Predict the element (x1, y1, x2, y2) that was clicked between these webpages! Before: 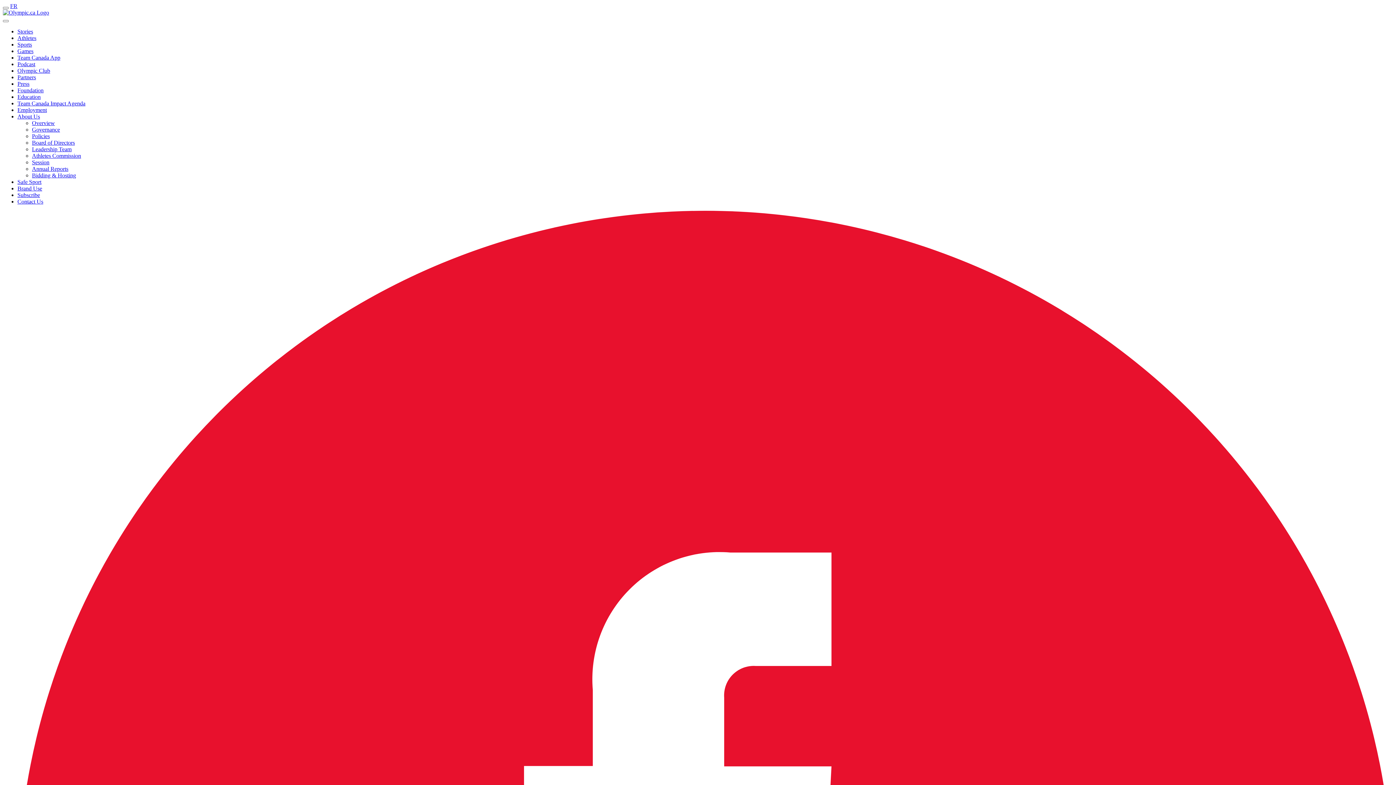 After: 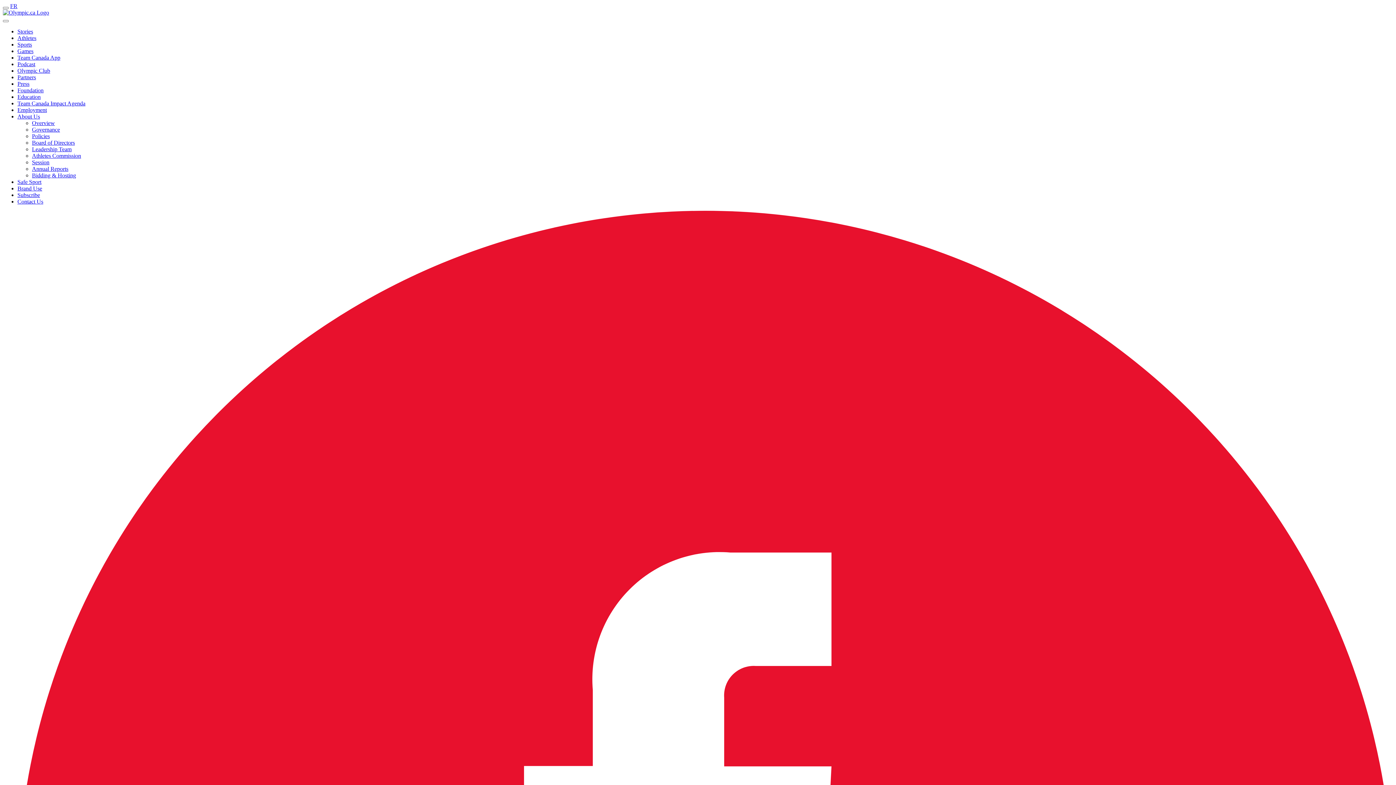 Action: label: Brand Use bbox: (17, 185, 42, 191)